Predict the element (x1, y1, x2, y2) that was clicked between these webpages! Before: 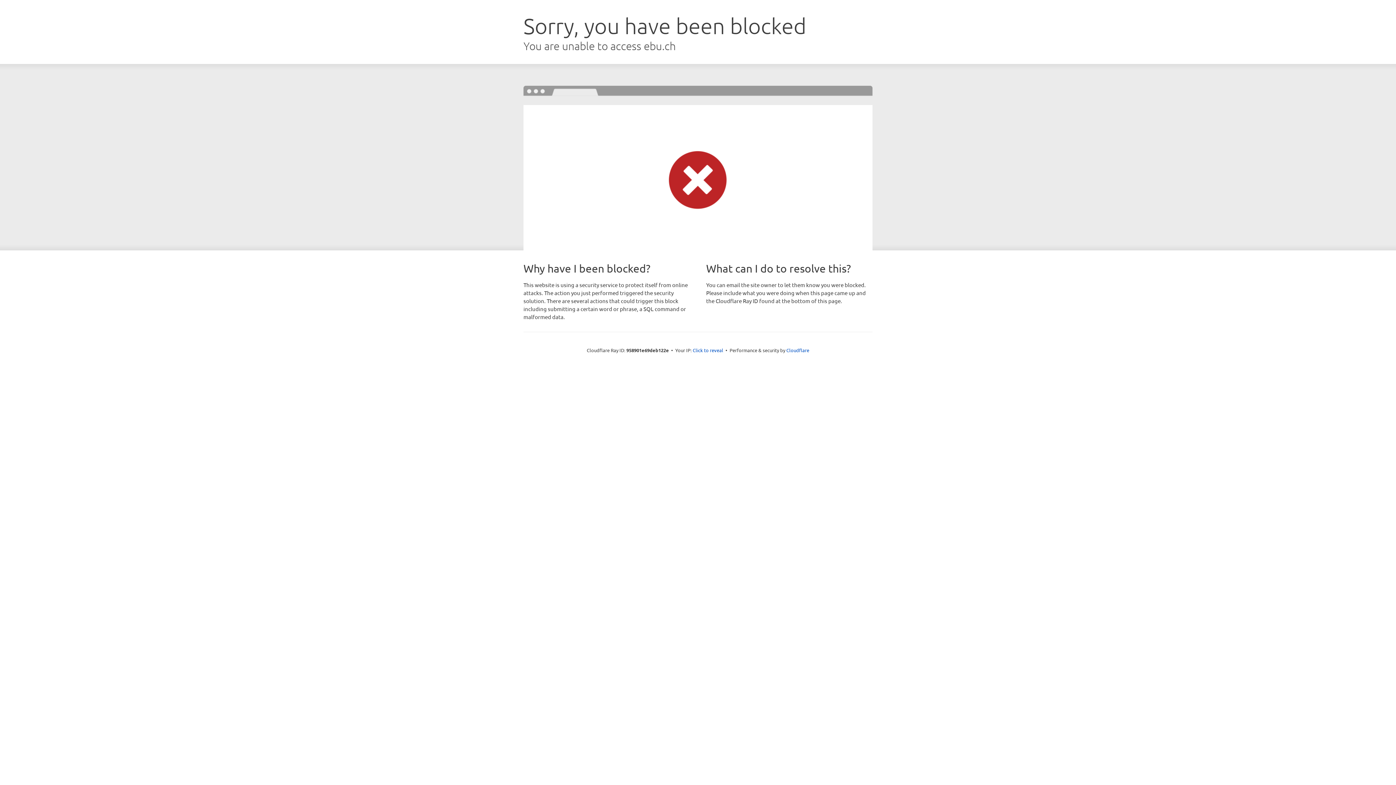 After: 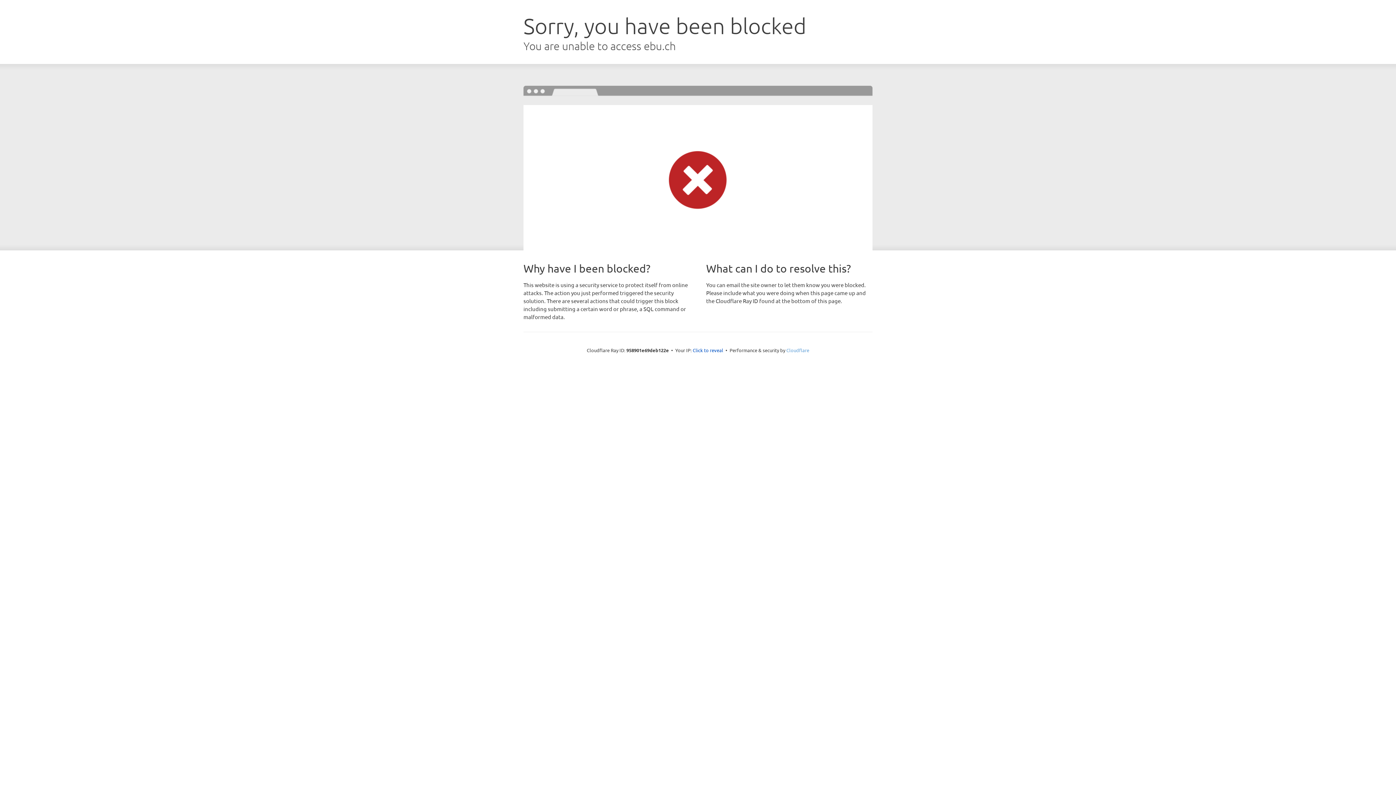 Action: bbox: (786, 347, 809, 353) label: Cloudflare